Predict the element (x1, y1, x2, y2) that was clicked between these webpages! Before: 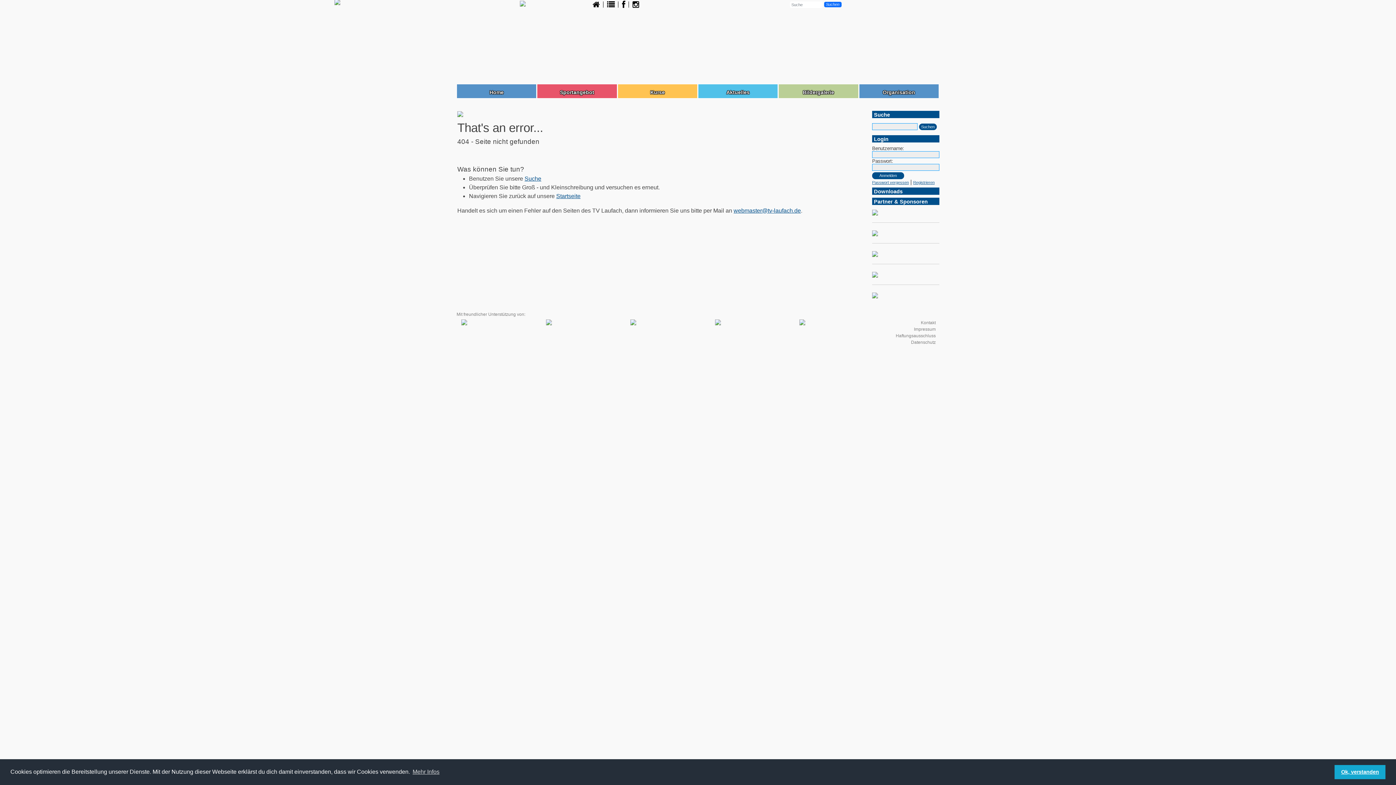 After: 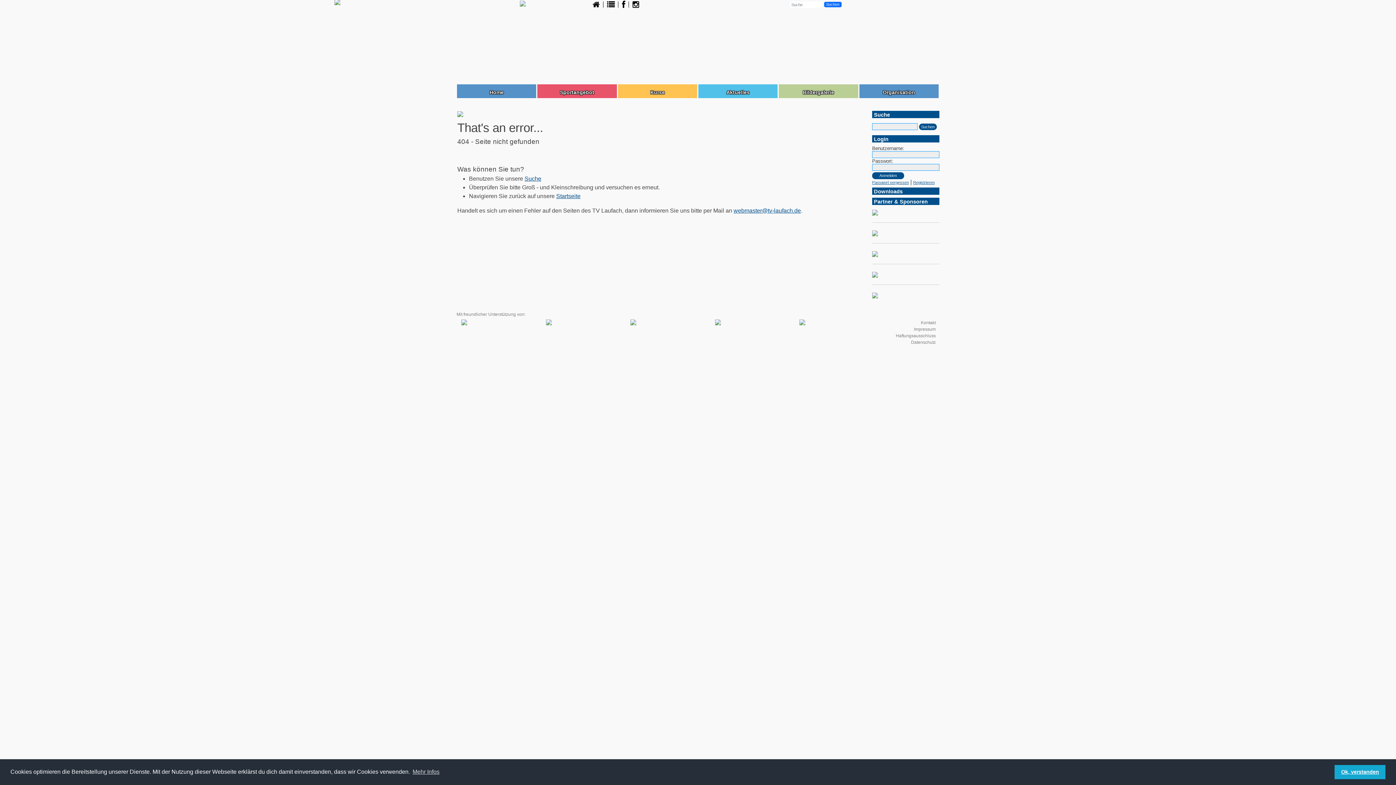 Action: bbox: (872, 229, 878, 236)